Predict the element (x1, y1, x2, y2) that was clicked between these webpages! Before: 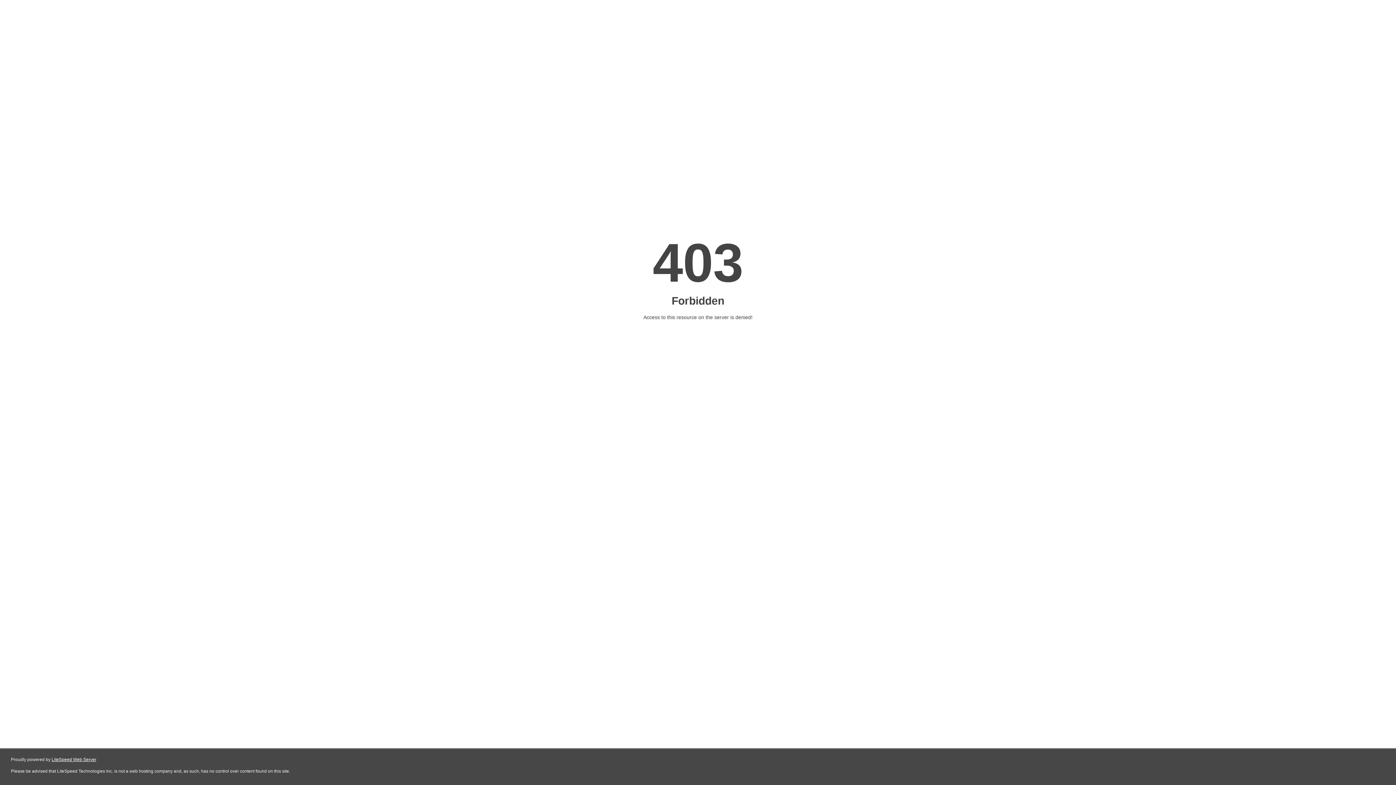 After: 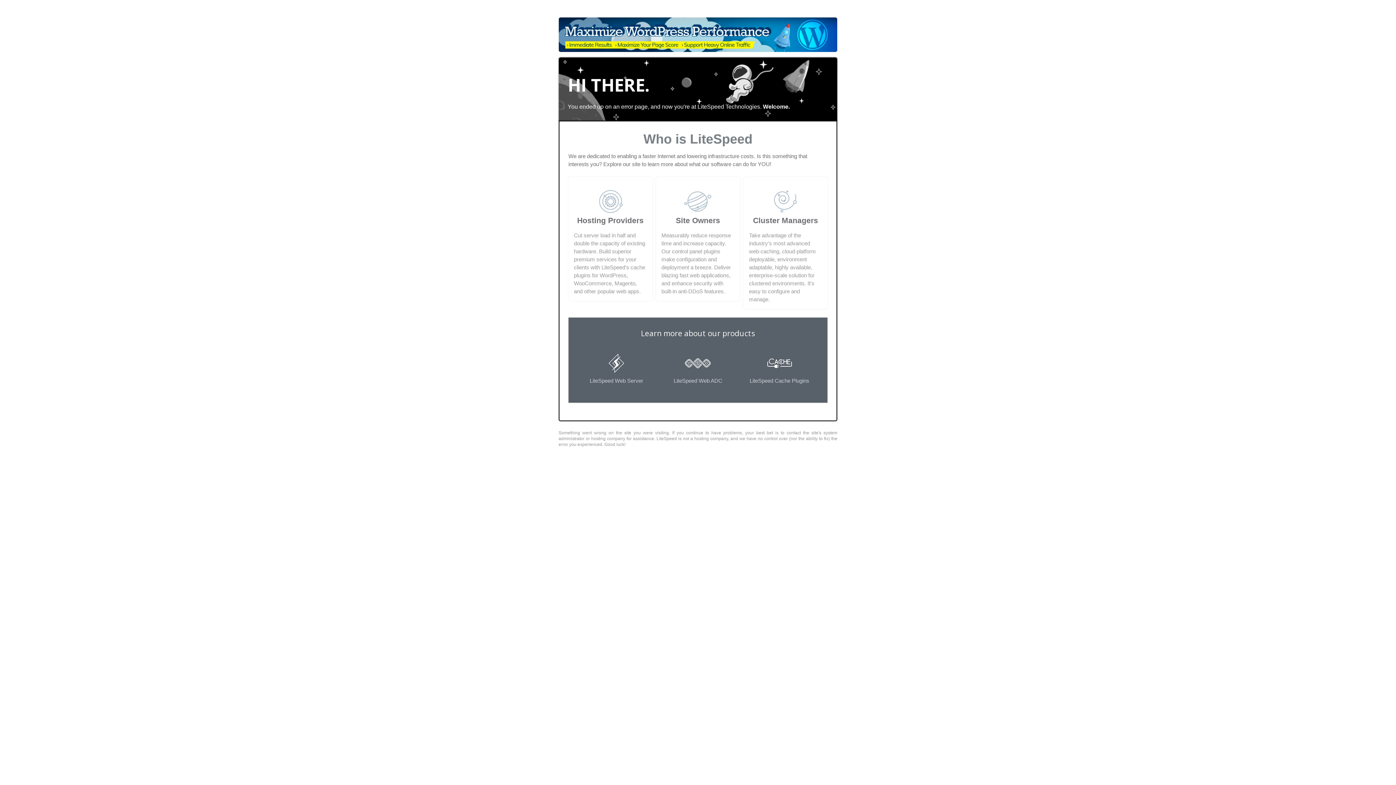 Action: bbox: (51, 757, 96, 762) label: LiteSpeed Web Server